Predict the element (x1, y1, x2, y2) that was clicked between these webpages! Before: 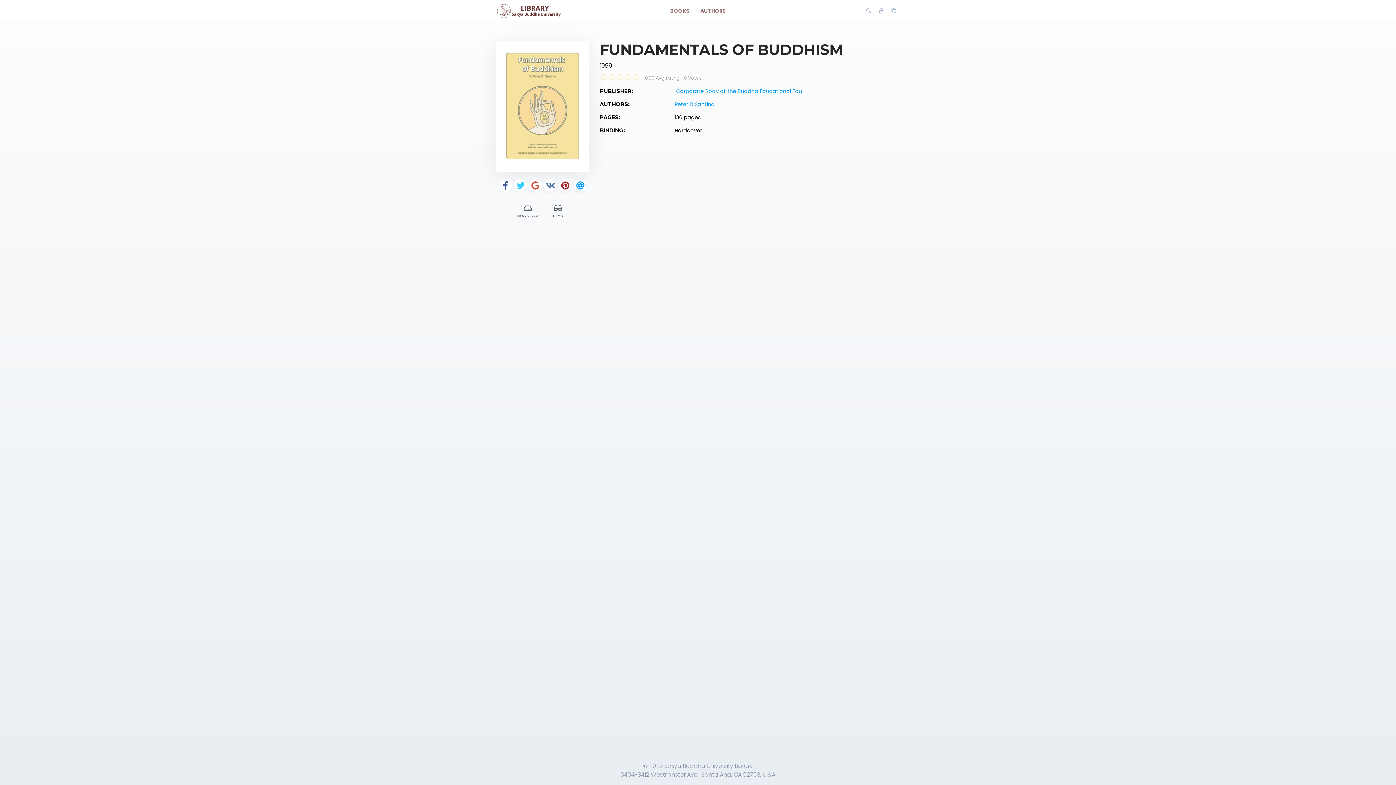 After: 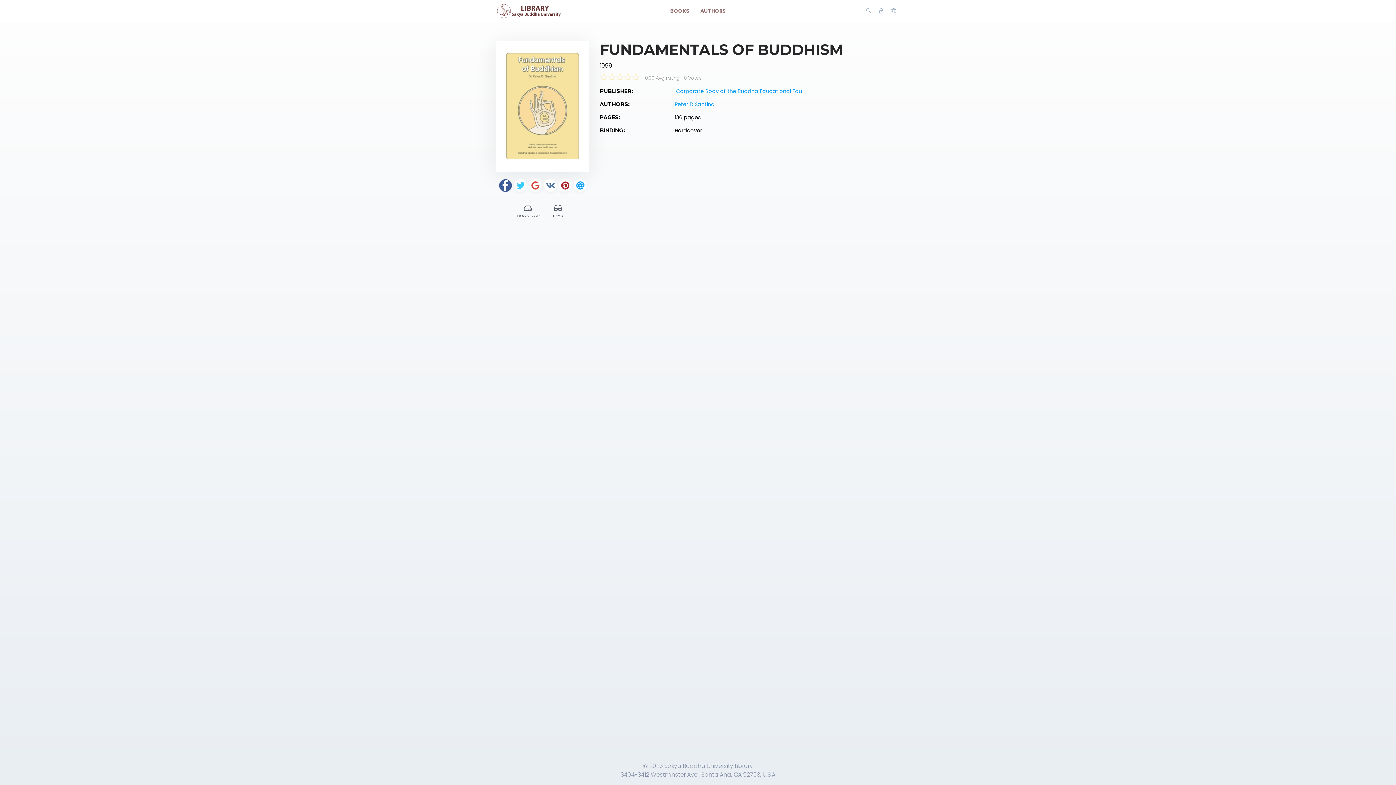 Action: bbox: (499, 179, 511, 192)